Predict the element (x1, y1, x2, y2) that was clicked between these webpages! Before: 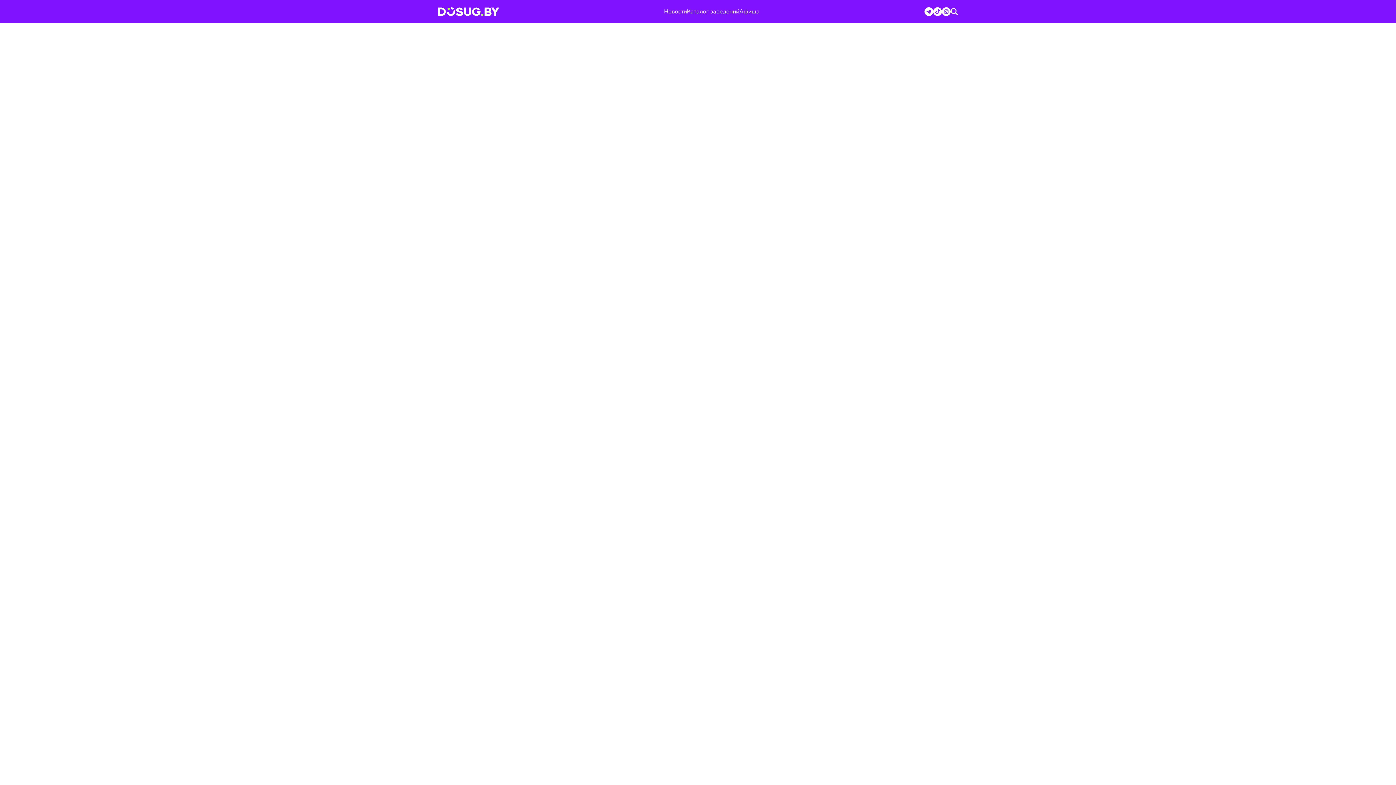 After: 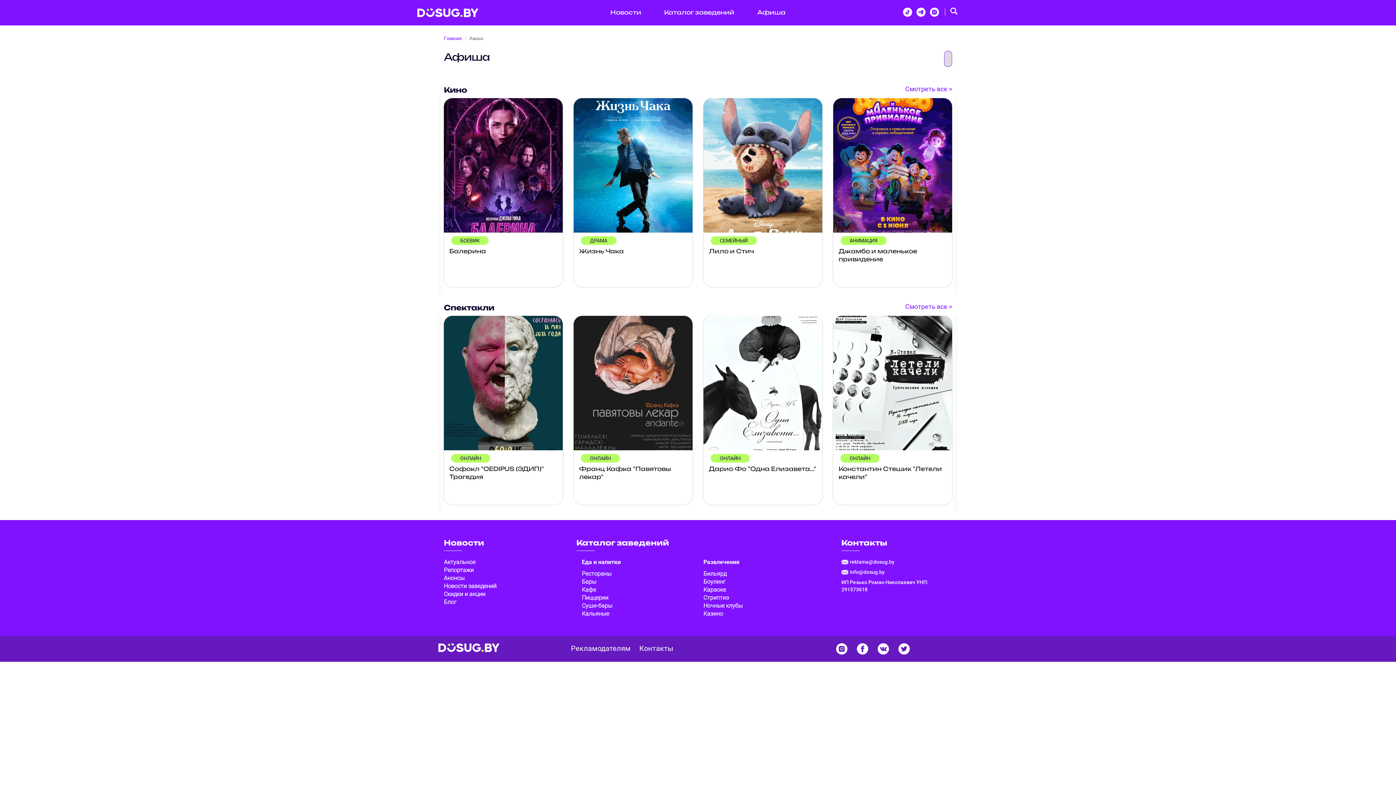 Action: label: Афиша bbox: (739, 7, 759, 15)